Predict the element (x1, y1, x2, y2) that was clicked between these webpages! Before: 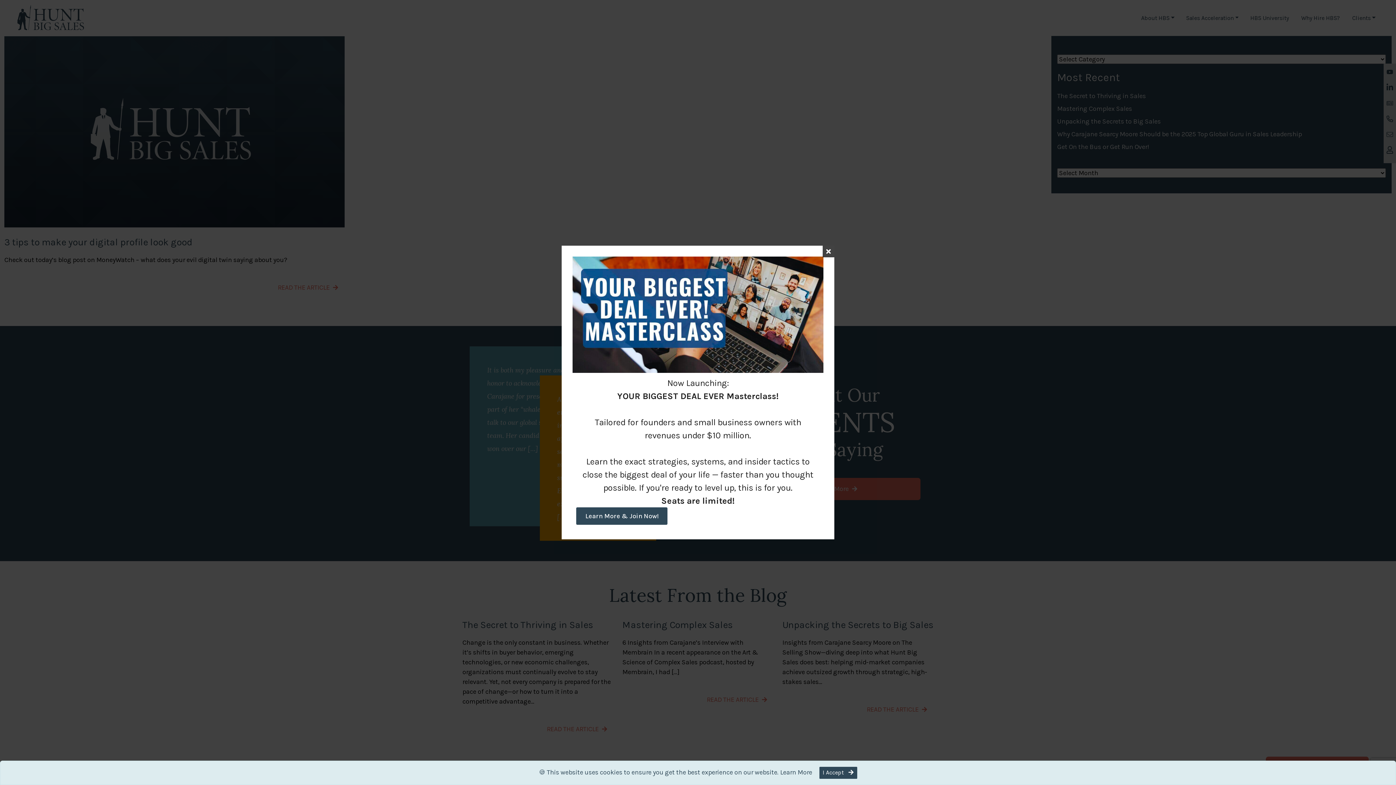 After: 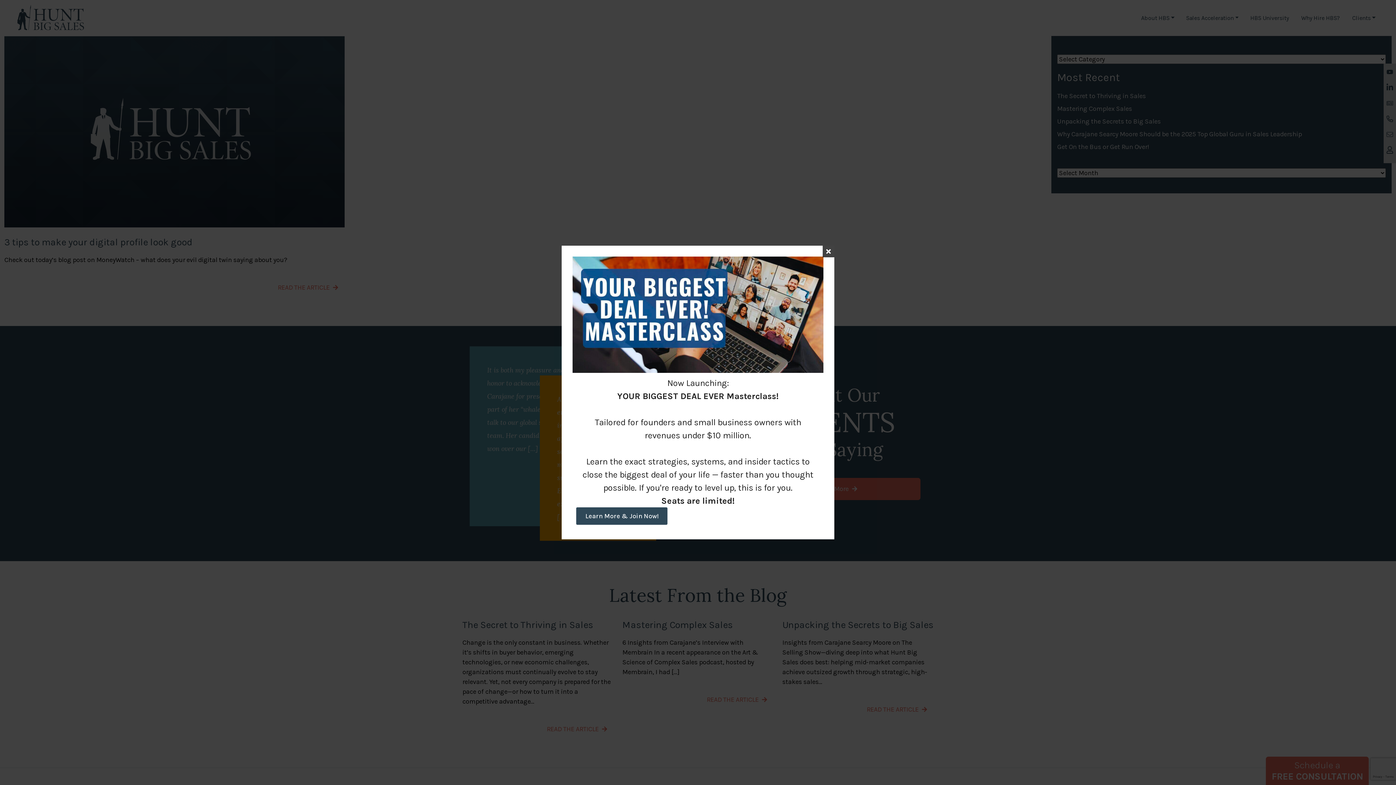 Action: label: I Accept  bbox: (819, 767, 857, 779)